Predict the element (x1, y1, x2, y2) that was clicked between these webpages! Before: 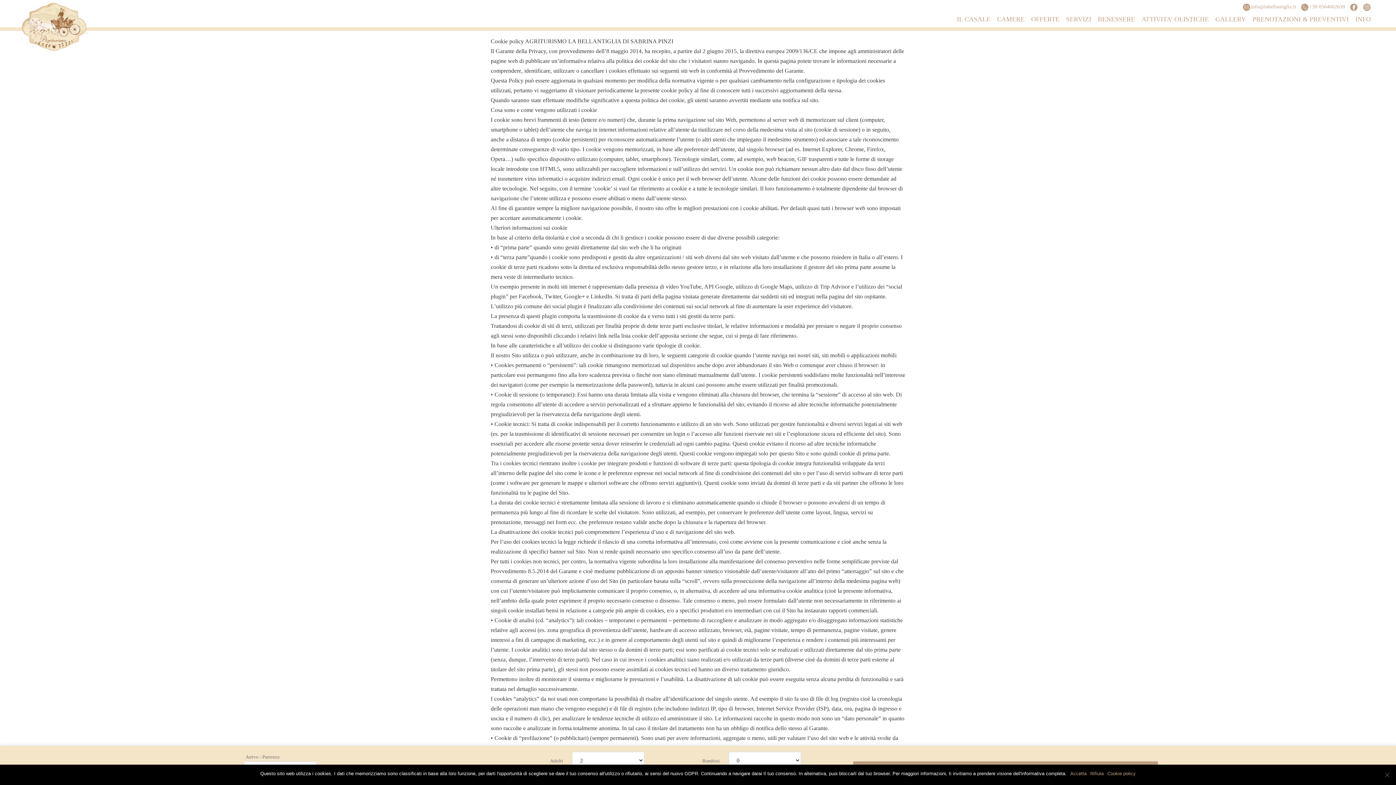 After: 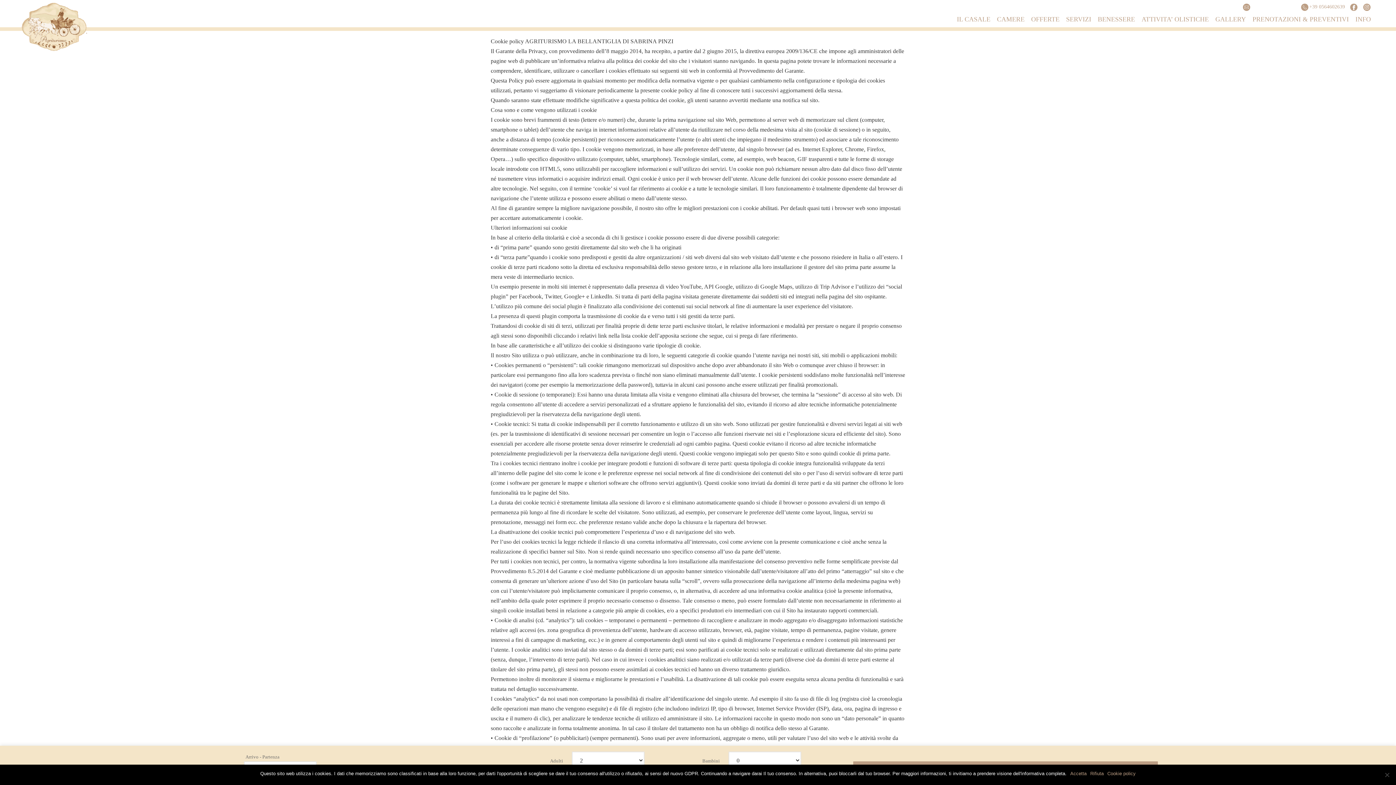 Action: label: info@labellantiglia.it bbox: (1243, 4, 1296, 9)